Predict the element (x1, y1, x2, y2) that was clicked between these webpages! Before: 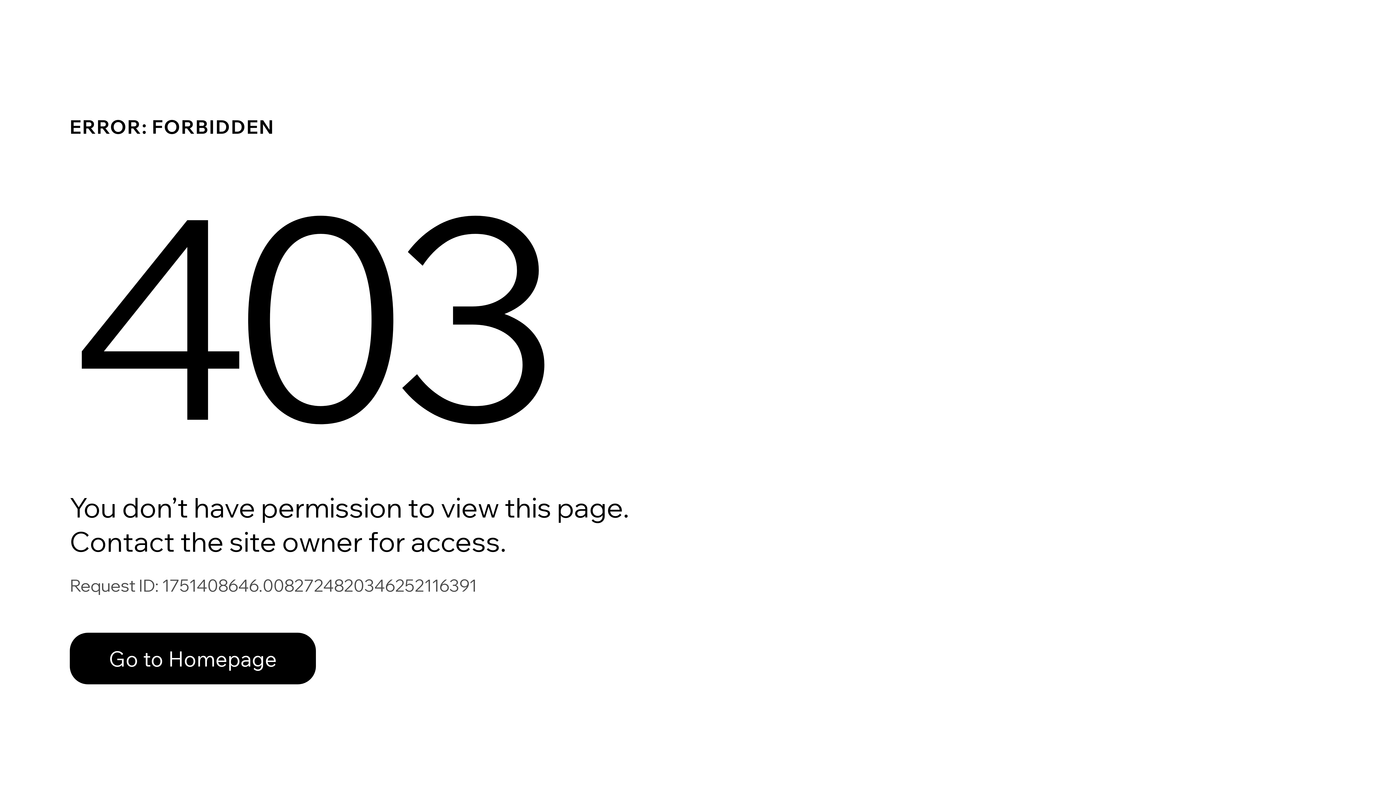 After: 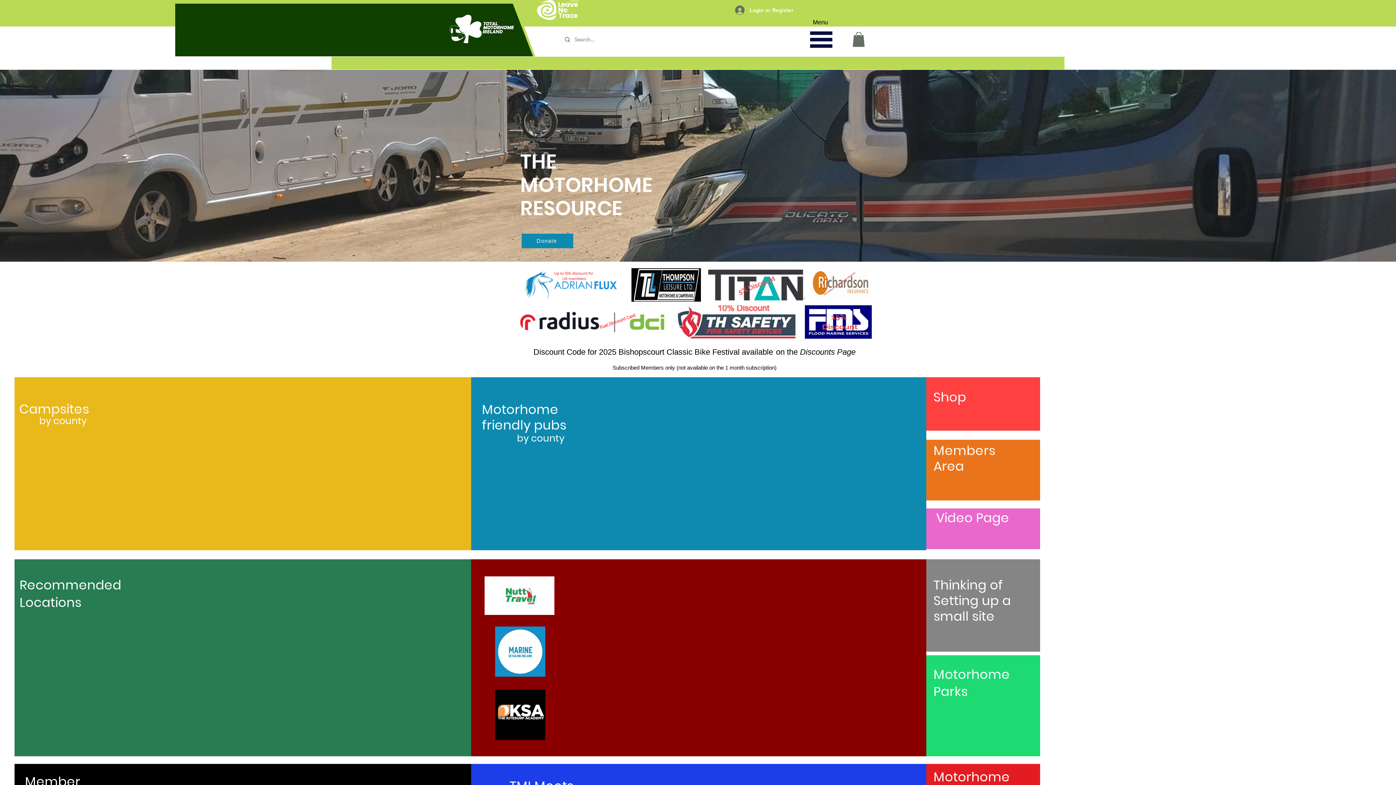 Action: bbox: (69, 633, 316, 684) label: Go to Homepage